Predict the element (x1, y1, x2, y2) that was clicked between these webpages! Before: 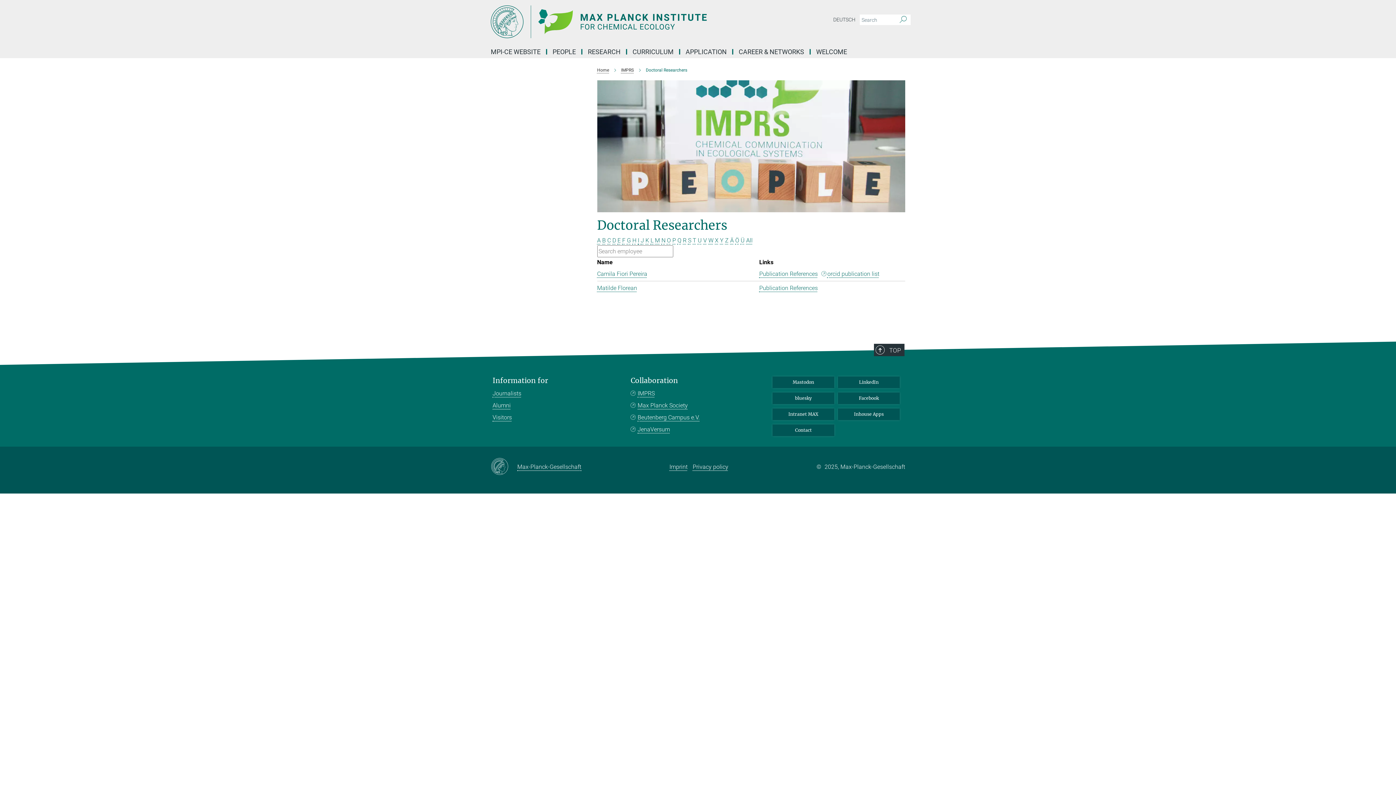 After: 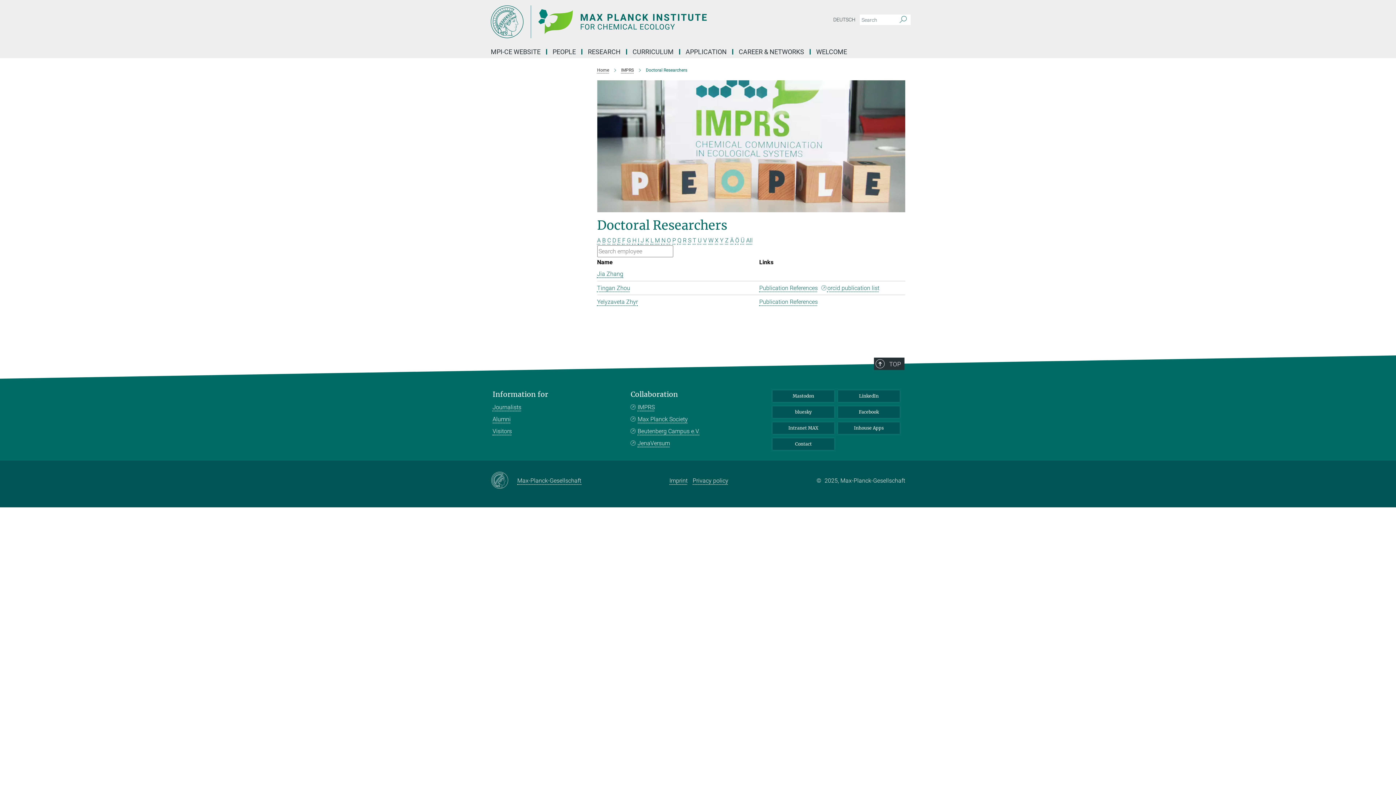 Action: label: Z bbox: (725, 237, 728, 243)